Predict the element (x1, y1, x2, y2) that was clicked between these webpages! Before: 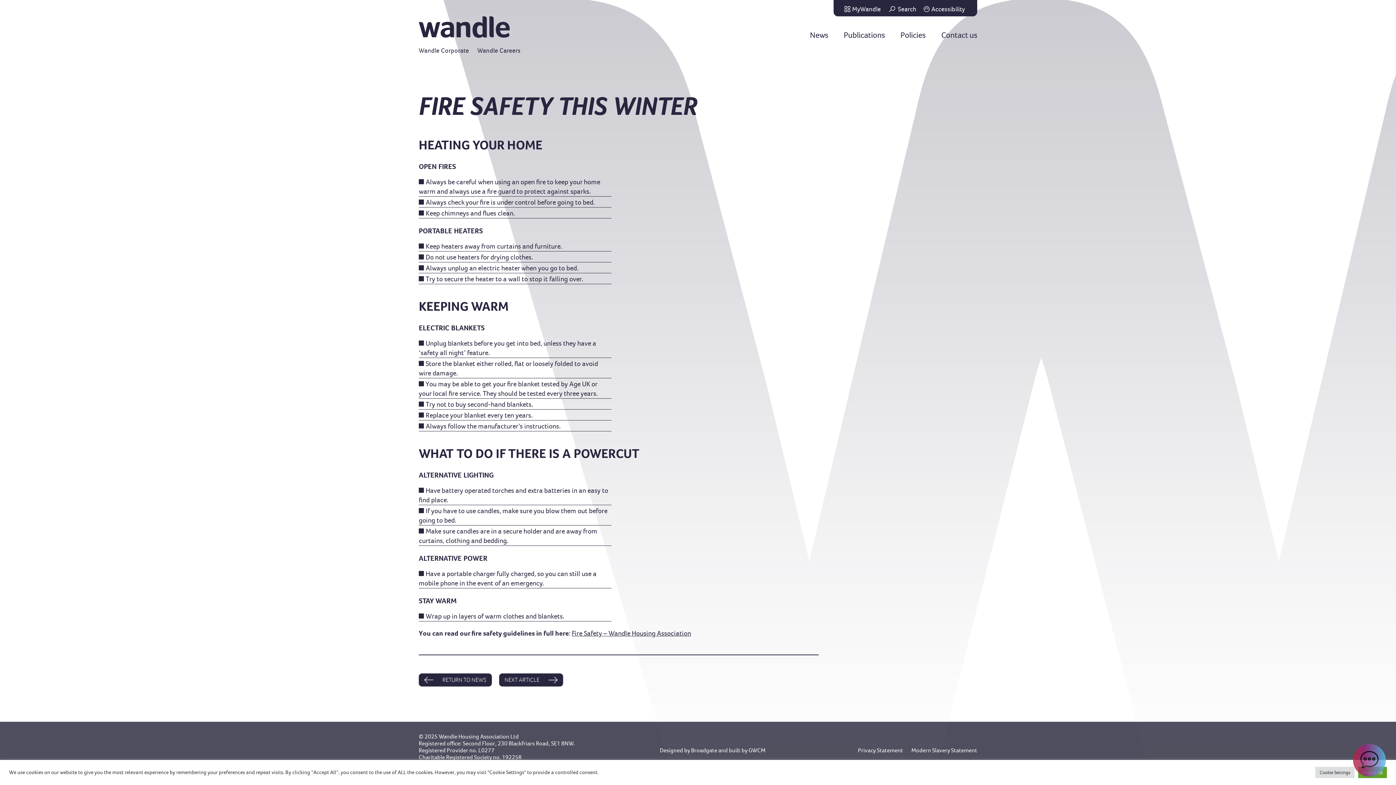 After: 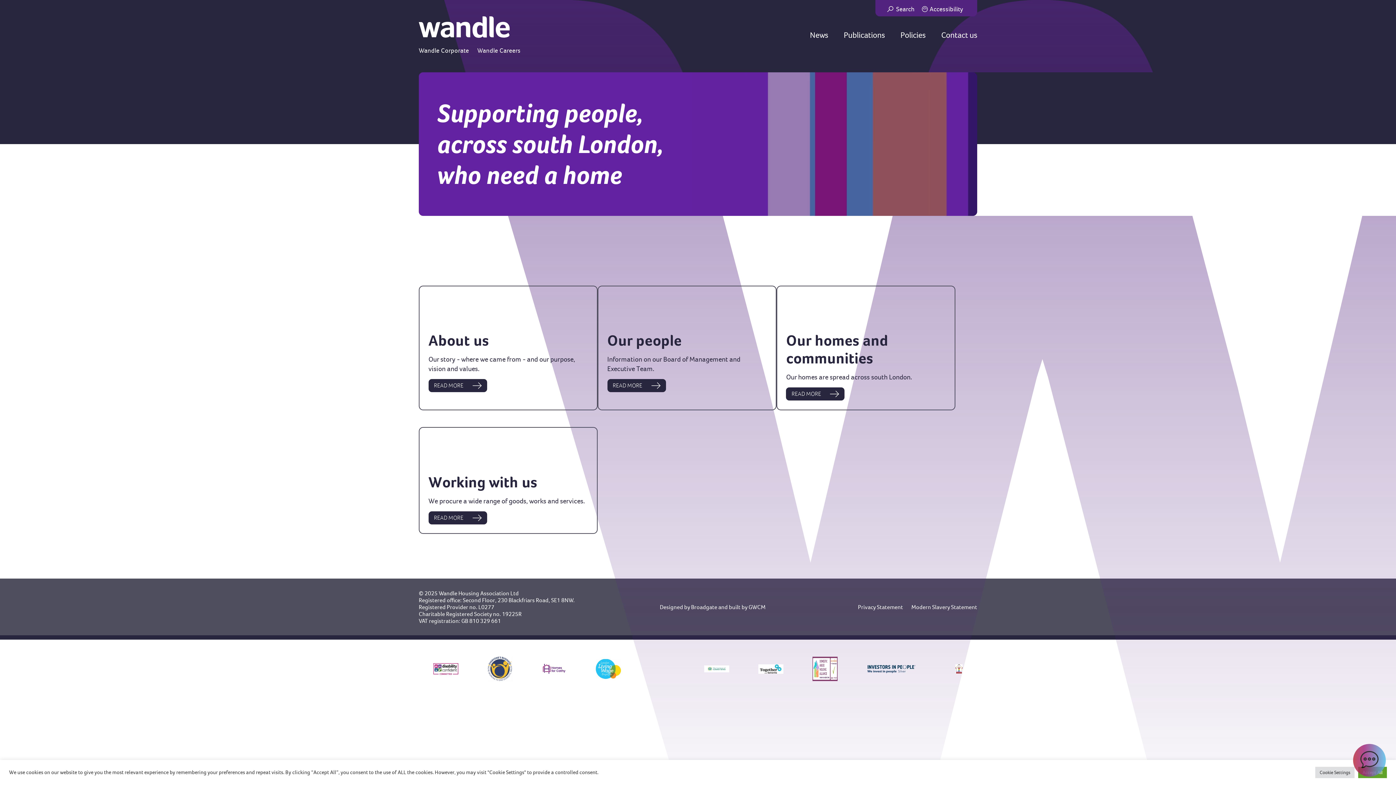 Action: label: Wandle Corporate bbox: (418, 46, 469, 54)